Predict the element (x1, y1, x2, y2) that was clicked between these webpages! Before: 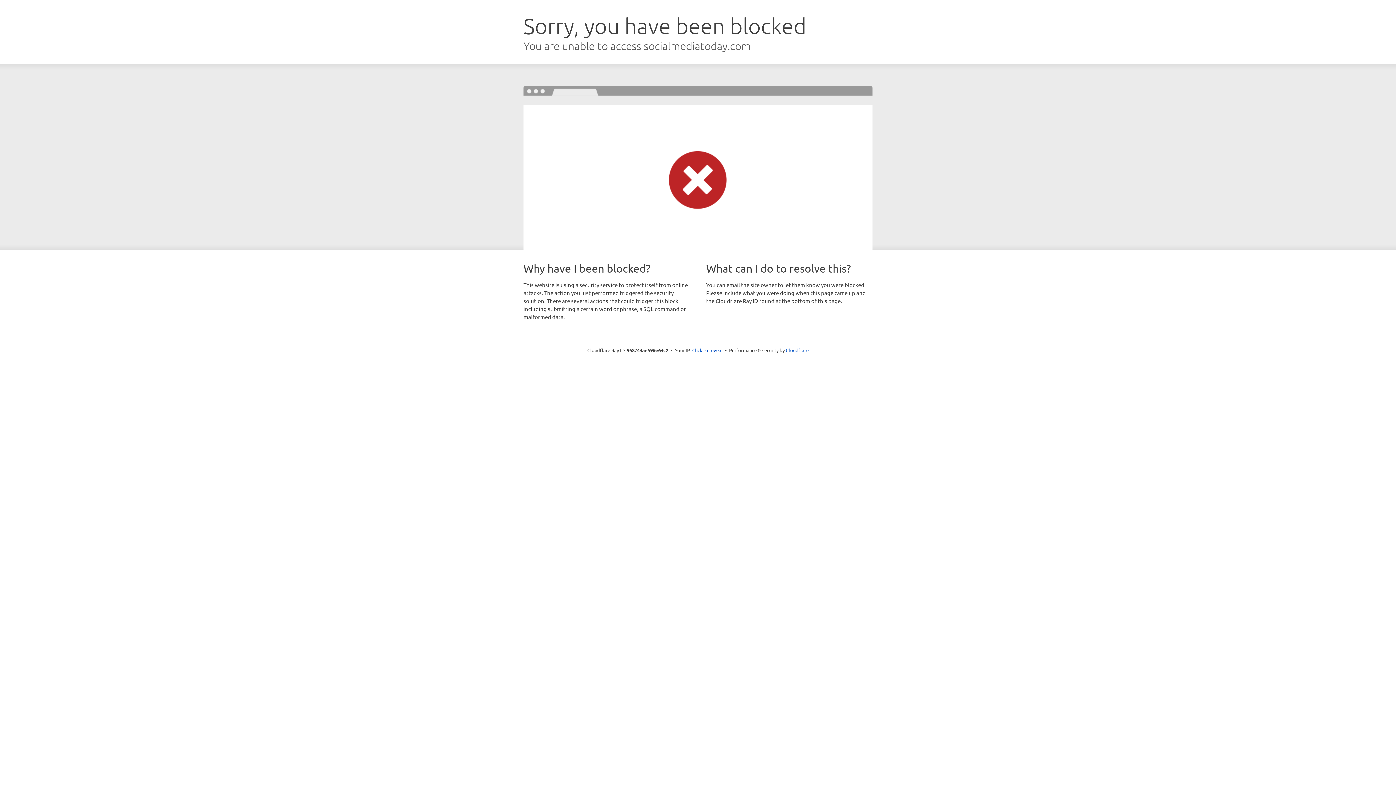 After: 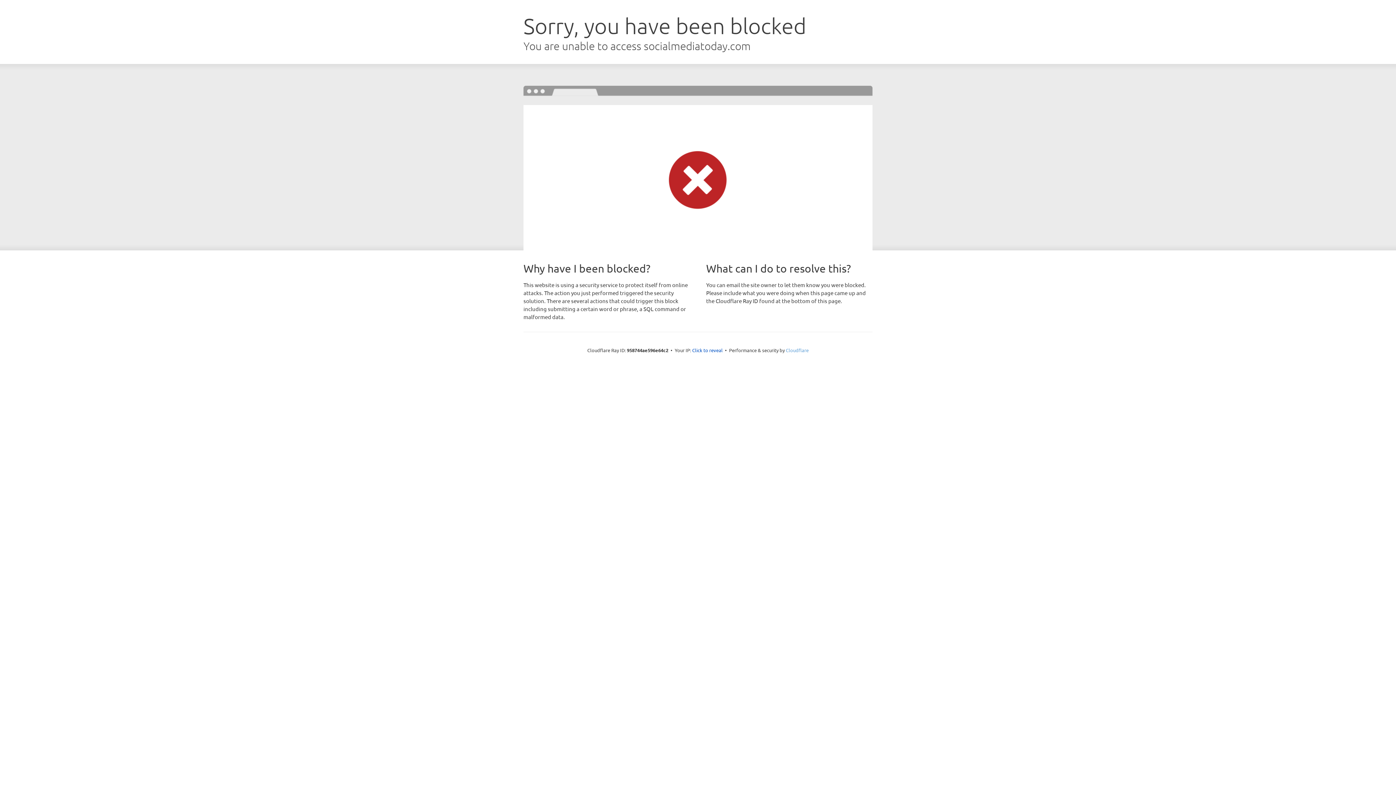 Action: bbox: (786, 347, 808, 353) label: Cloudflare